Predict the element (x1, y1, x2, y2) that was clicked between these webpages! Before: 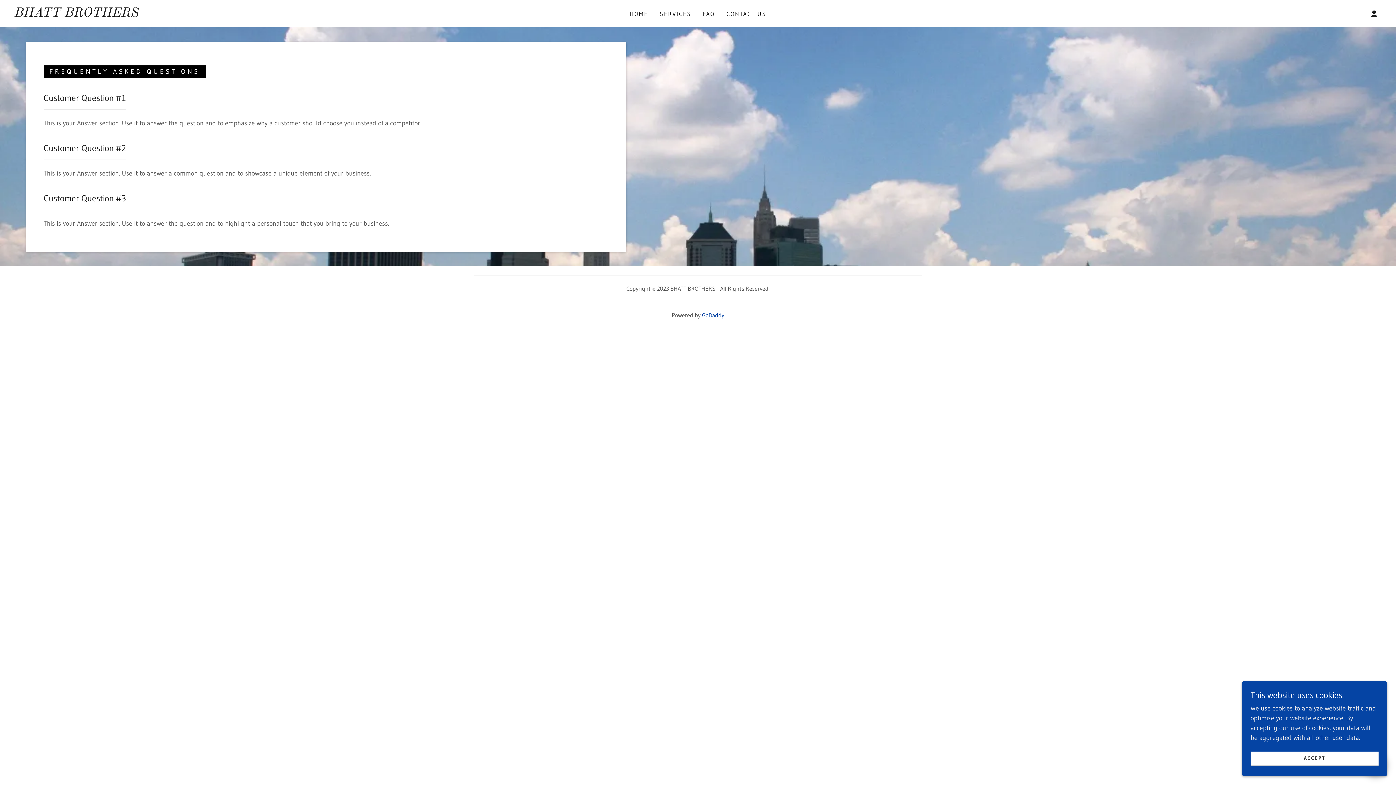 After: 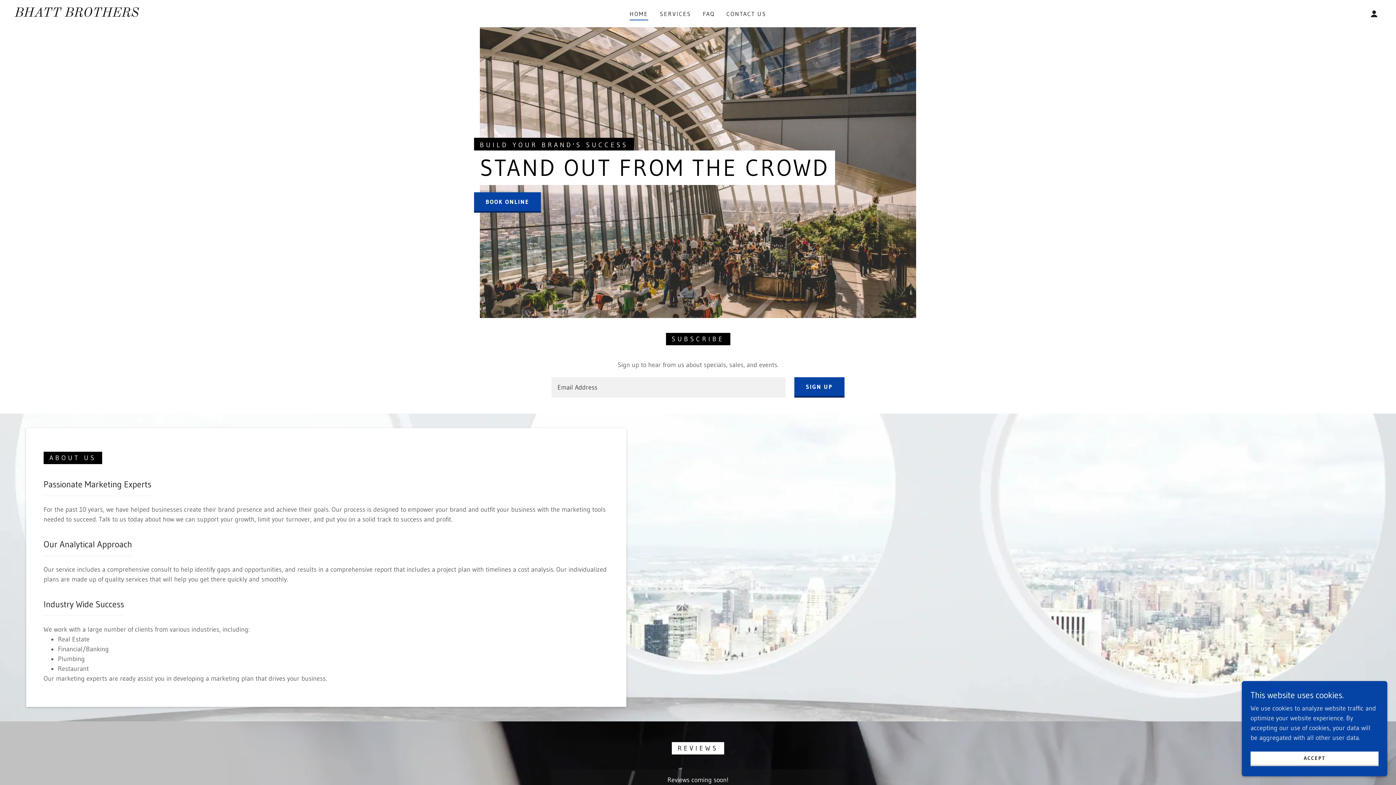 Action: bbox: (627, 7, 650, 20) label: HOME